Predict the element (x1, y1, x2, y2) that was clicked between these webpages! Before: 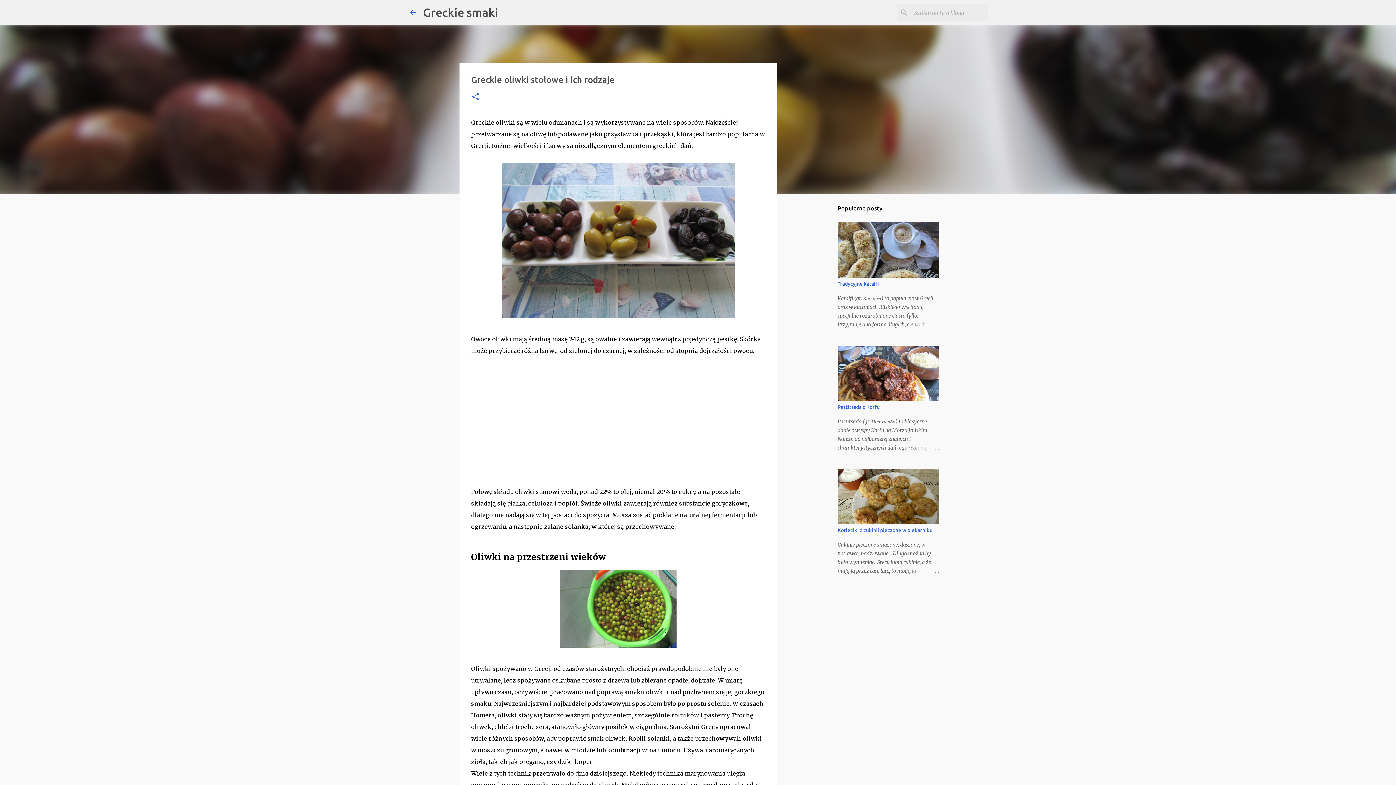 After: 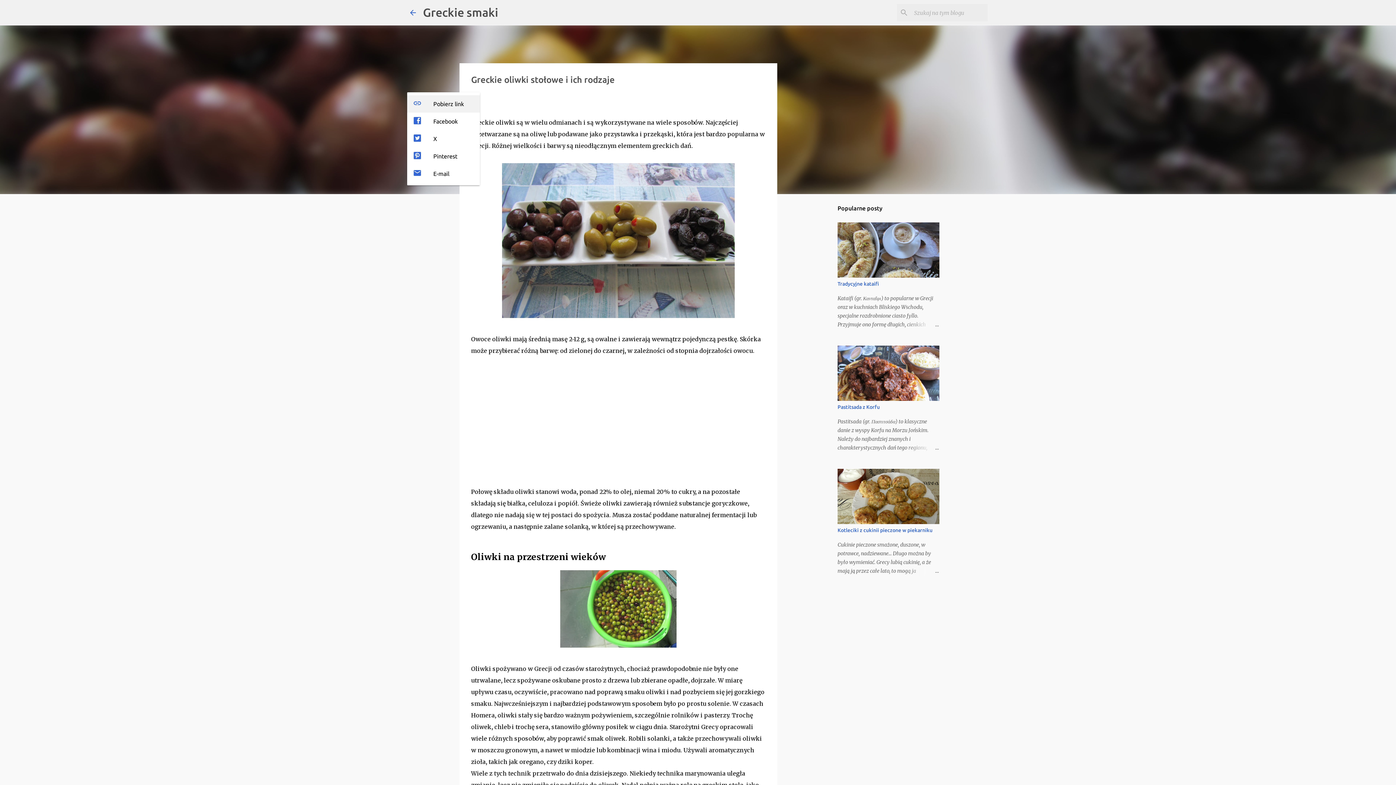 Action: label: Udostępnij bbox: (471, 92, 480, 102)